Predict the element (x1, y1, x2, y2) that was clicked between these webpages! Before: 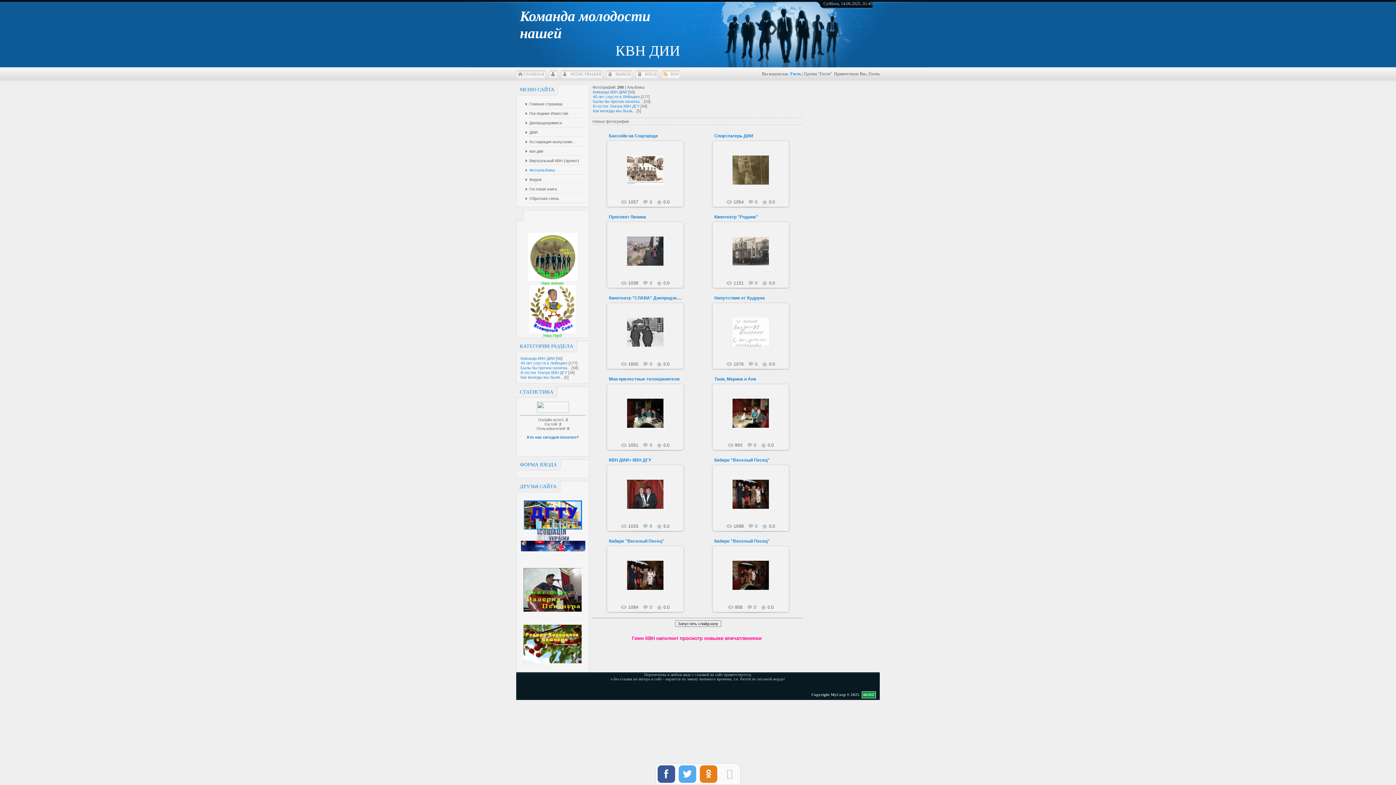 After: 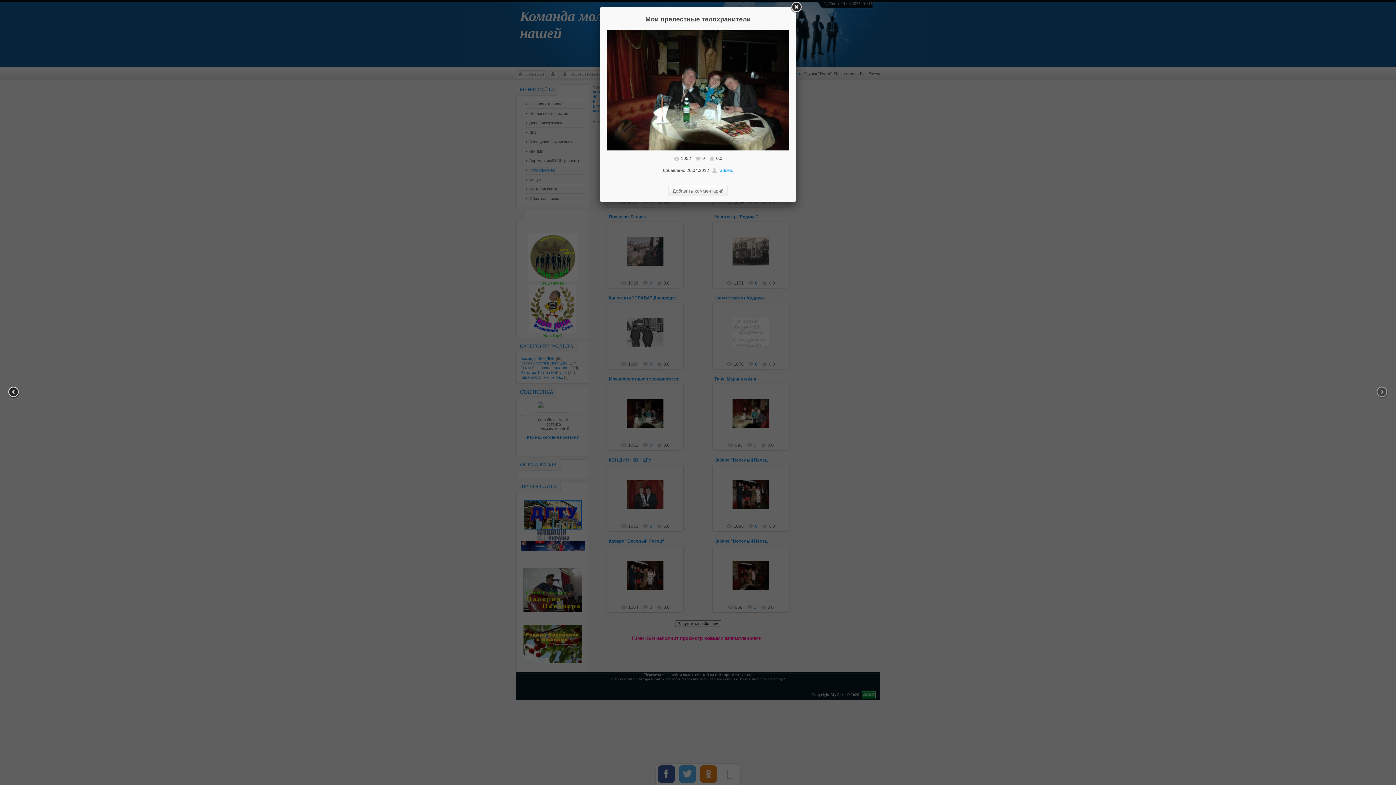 Action: label: 0 bbox: (643, 442, 652, 448)